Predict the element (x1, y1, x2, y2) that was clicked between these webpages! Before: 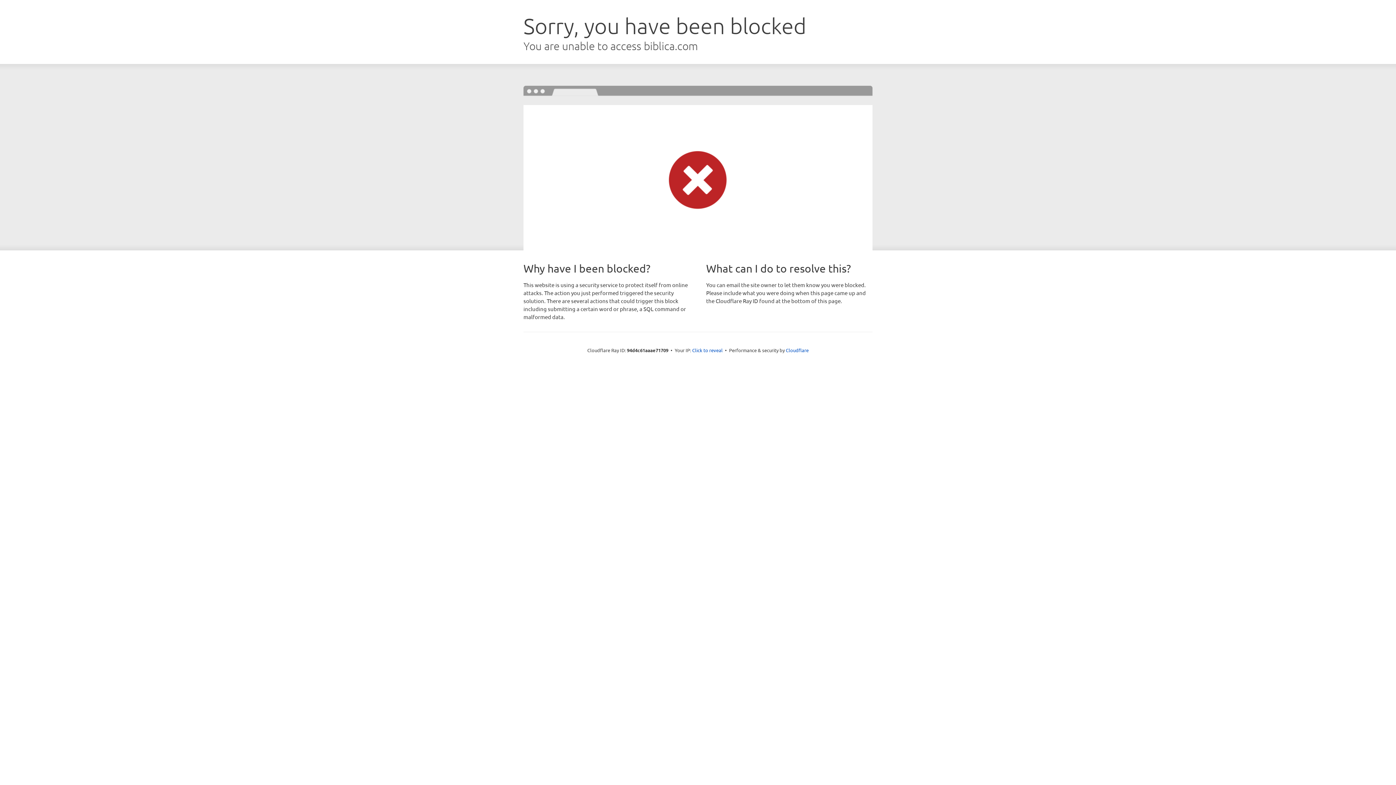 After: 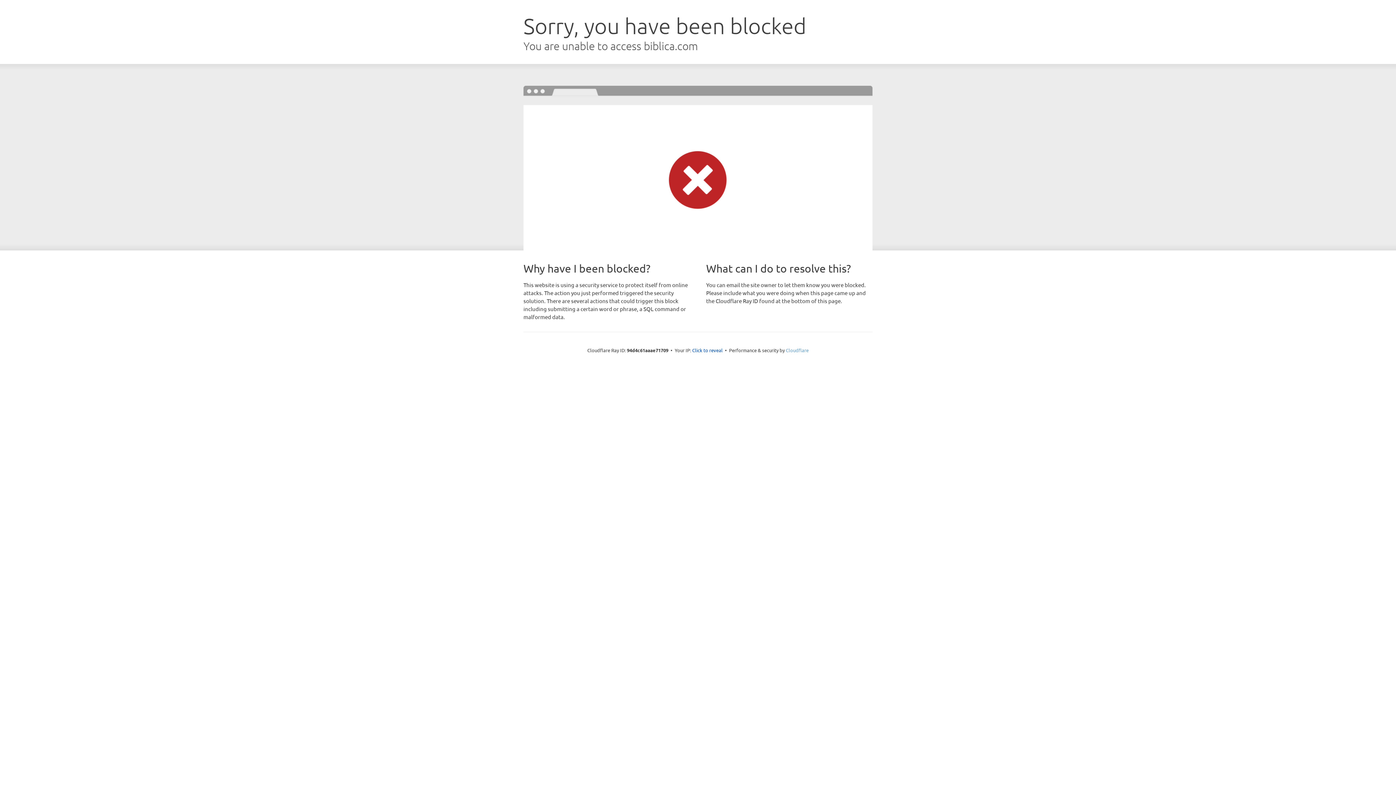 Action: bbox: (786, 347, 808, 353) label: Cloudflare